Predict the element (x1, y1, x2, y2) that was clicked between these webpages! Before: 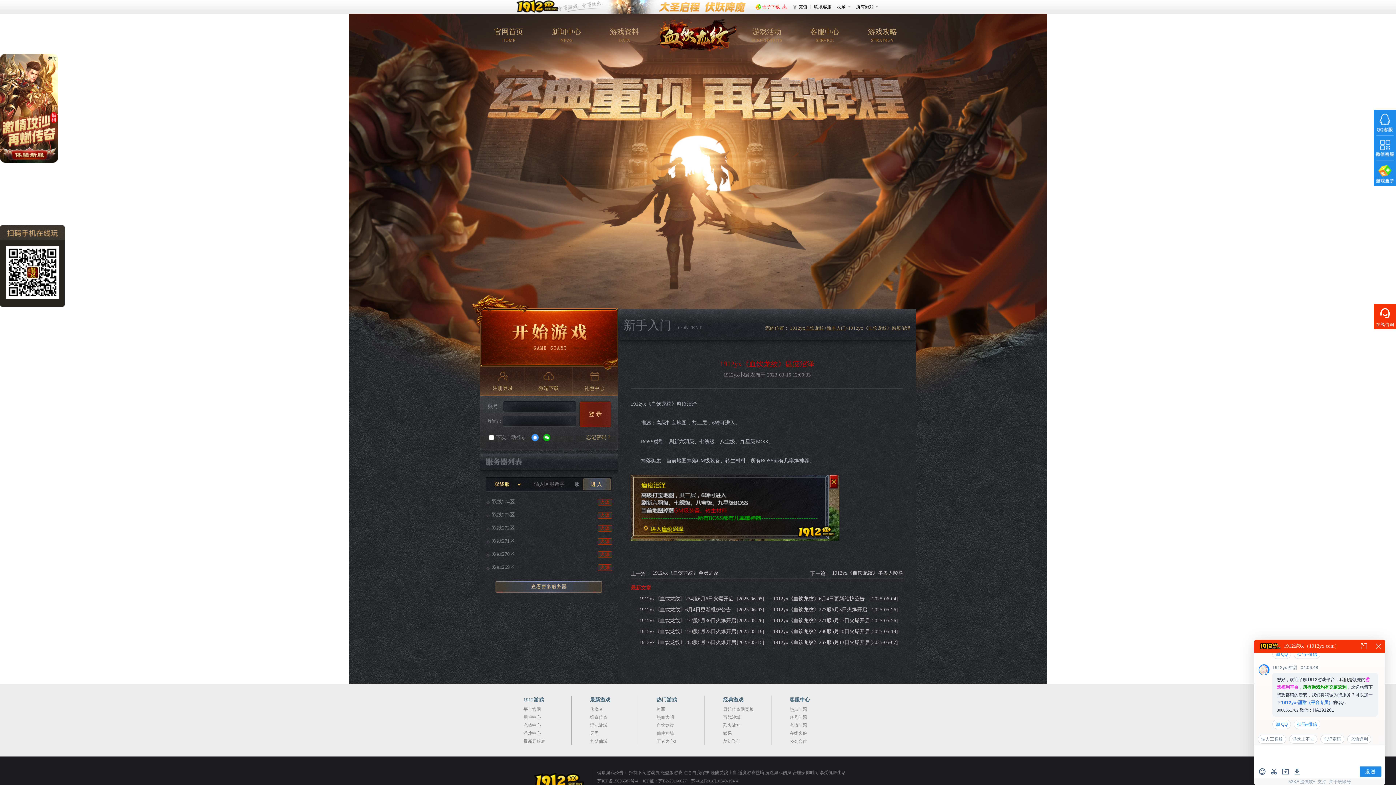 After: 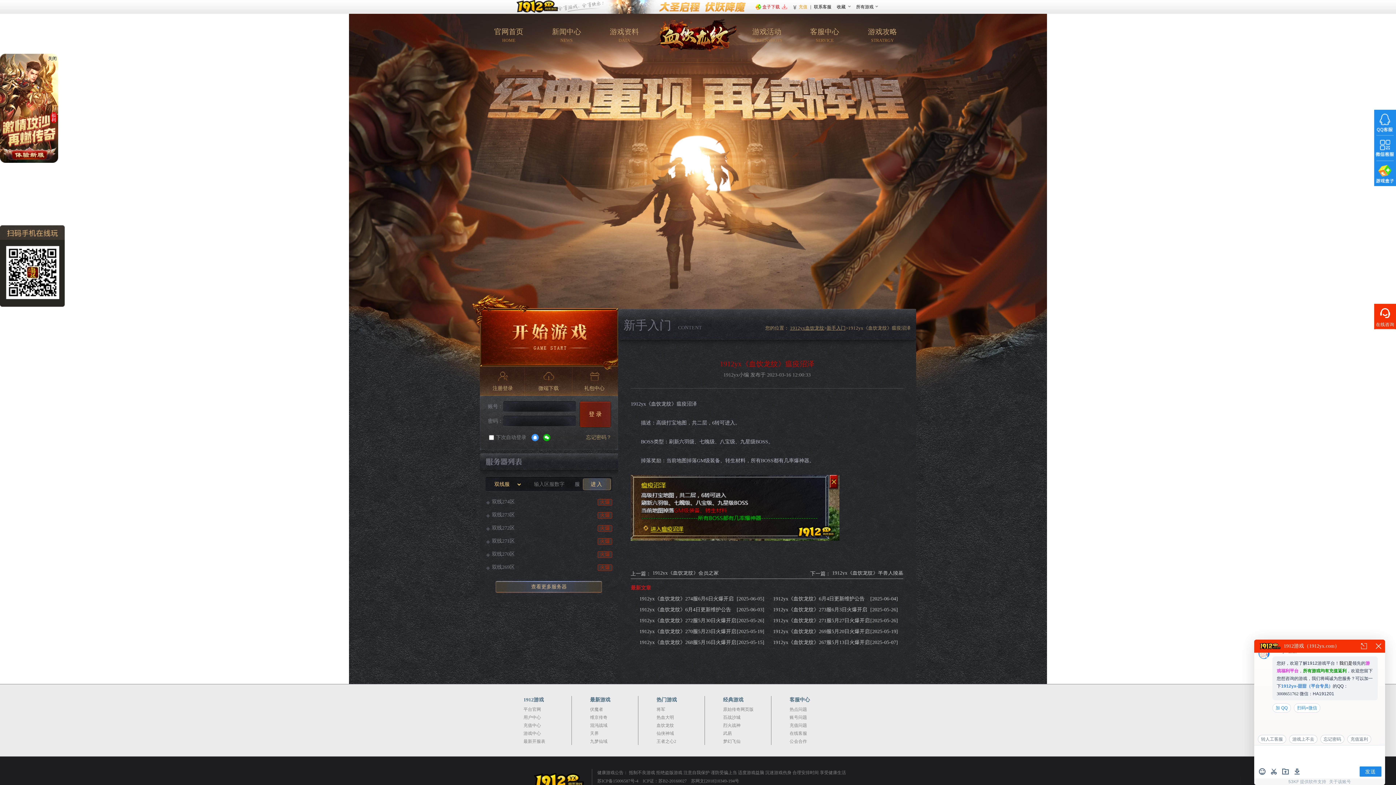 Action: label: 充值 bbox: (798, 4, 807, 9)